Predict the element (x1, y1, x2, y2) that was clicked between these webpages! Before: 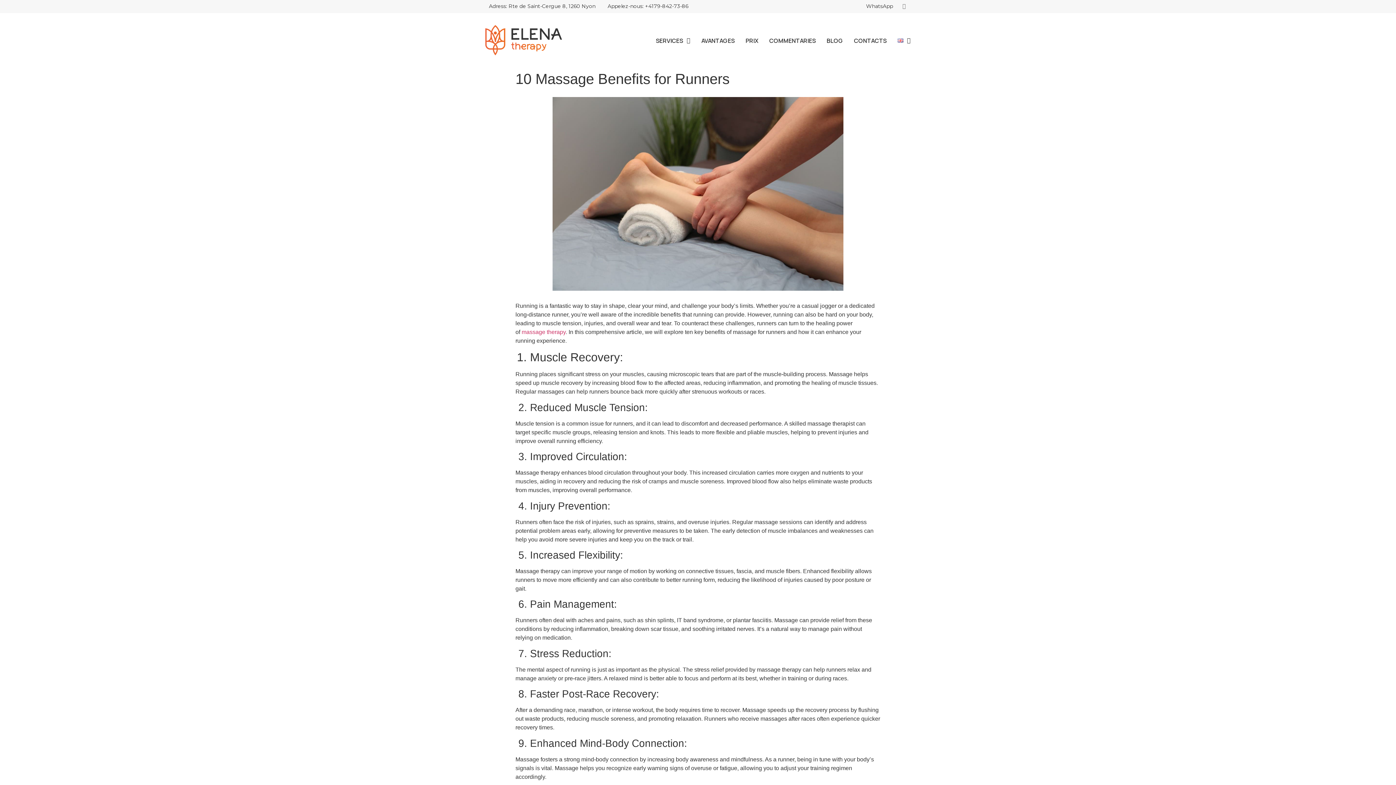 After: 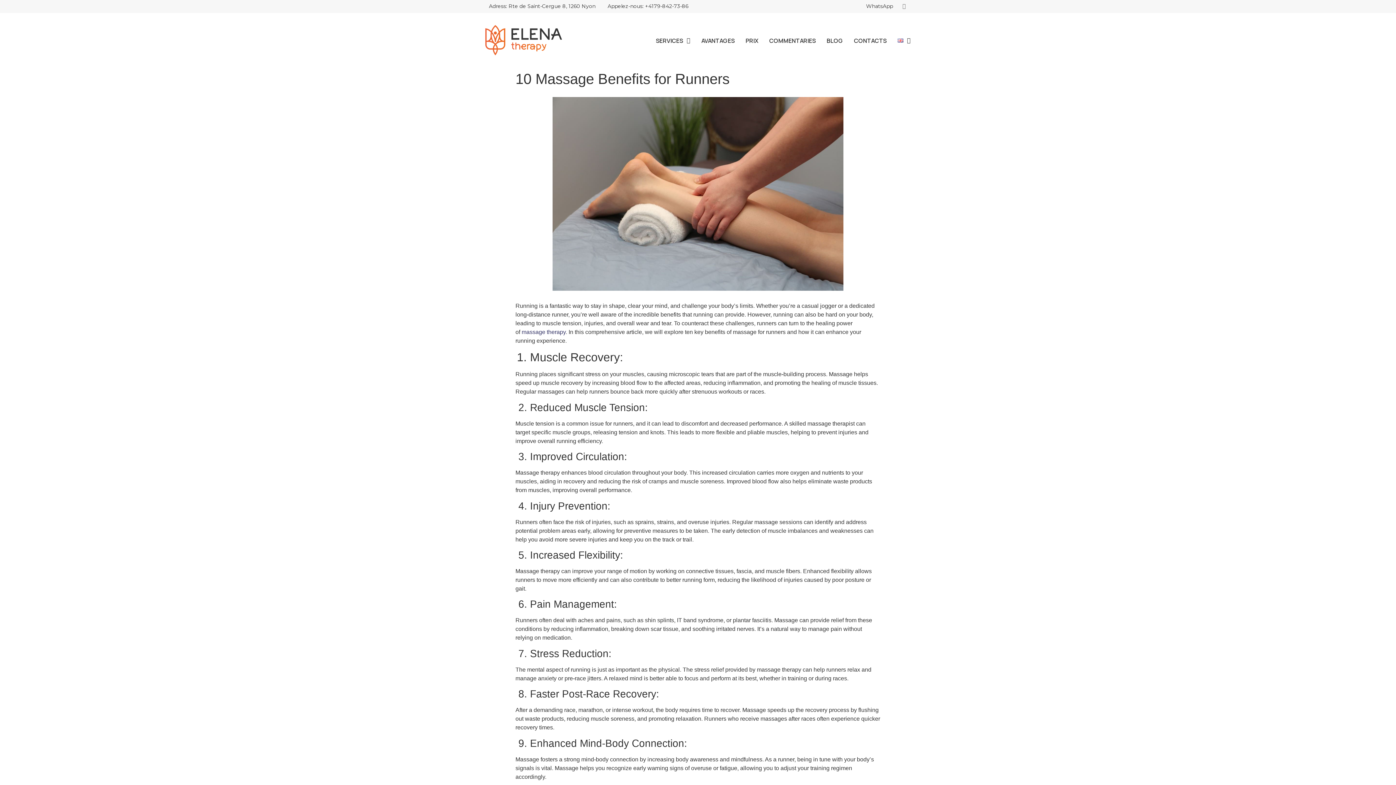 Action: label: massage therapy bbox: (521, 329, 565, 335)